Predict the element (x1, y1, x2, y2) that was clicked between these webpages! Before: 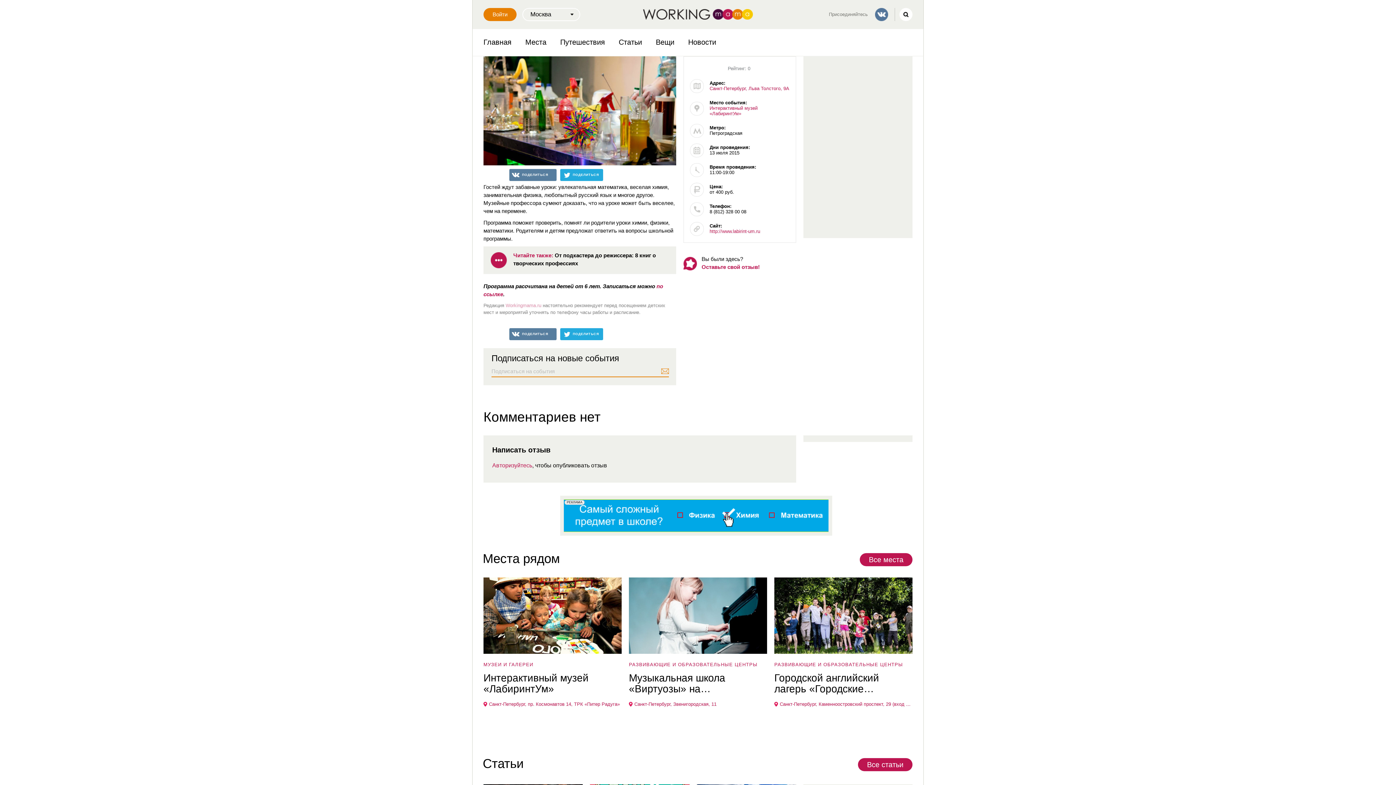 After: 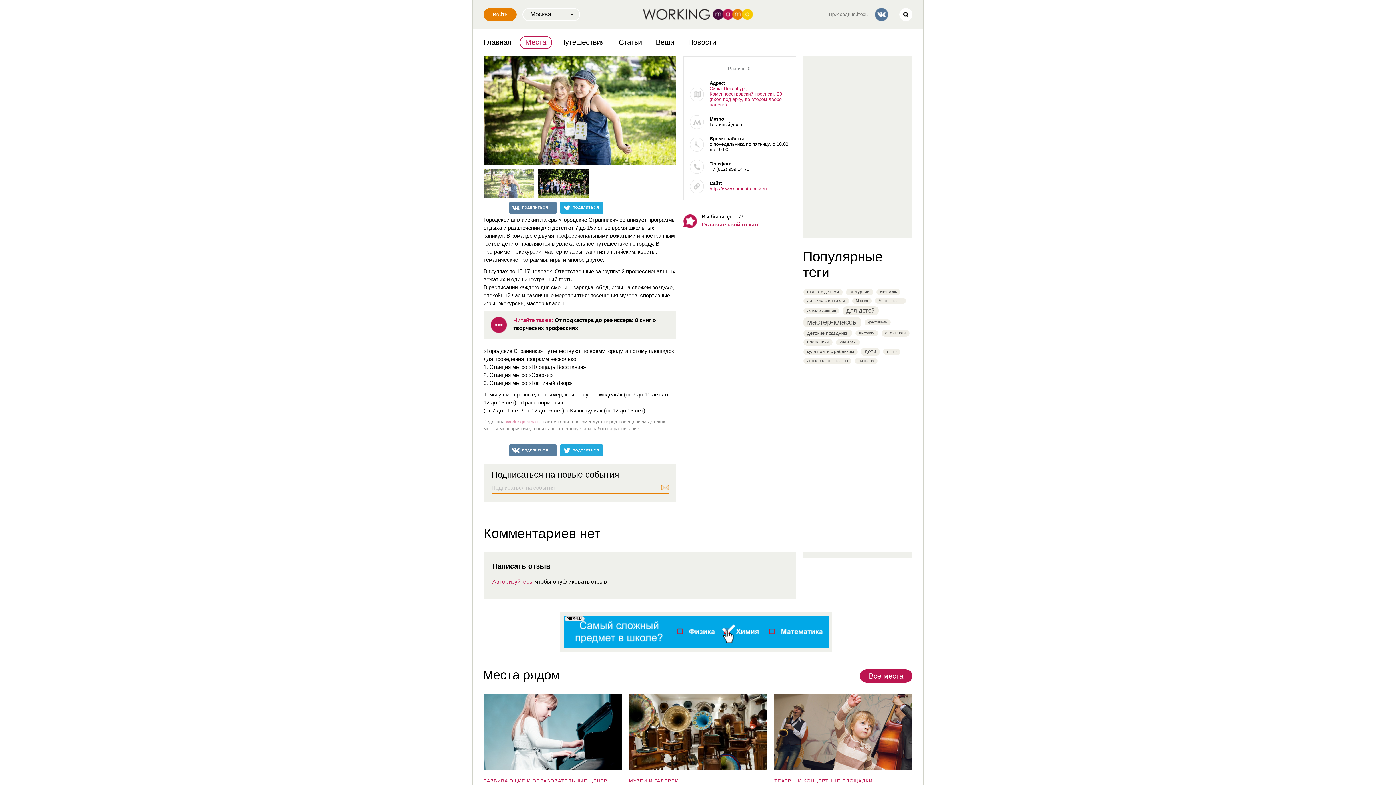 Action: bbox: (774, 672, 912, 694) label: Городской английский лагерь «Городские Странники»